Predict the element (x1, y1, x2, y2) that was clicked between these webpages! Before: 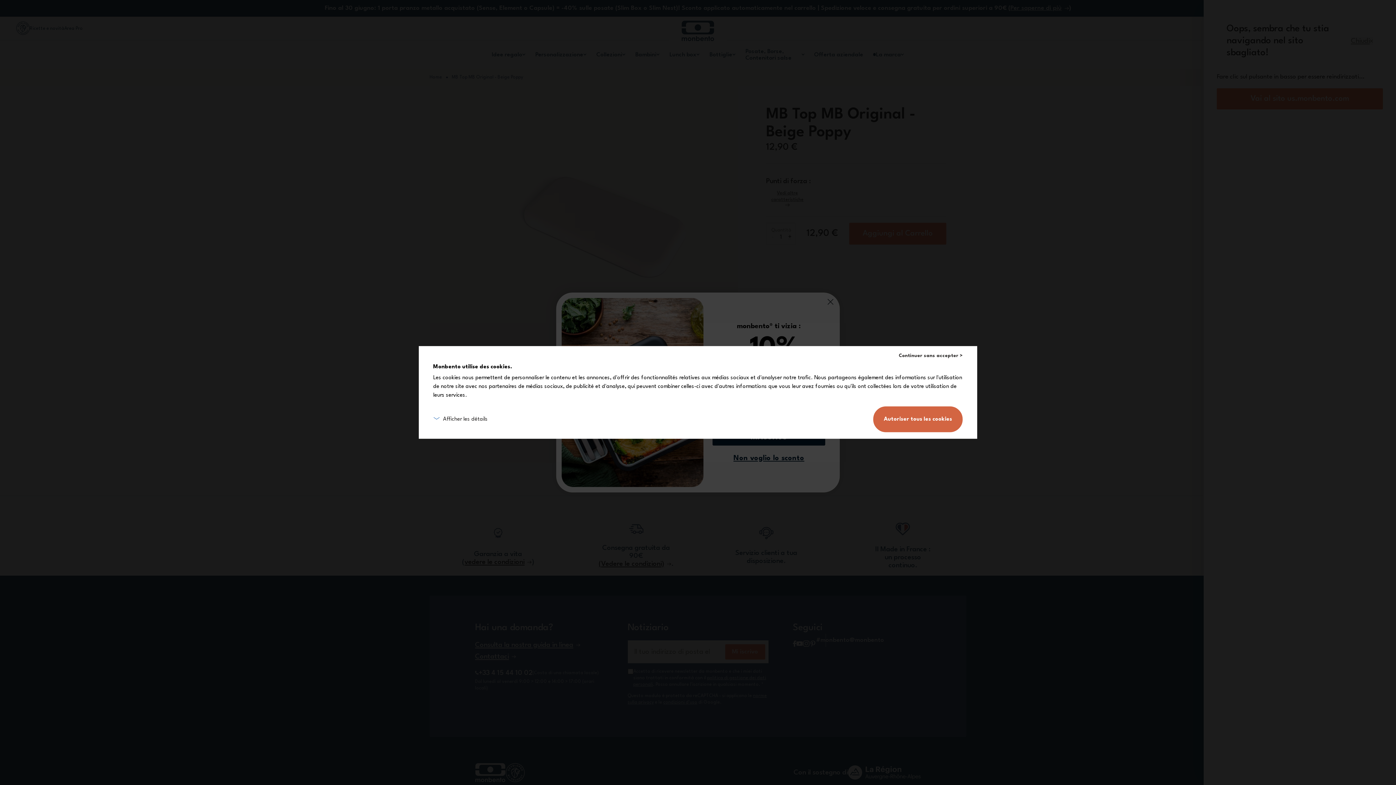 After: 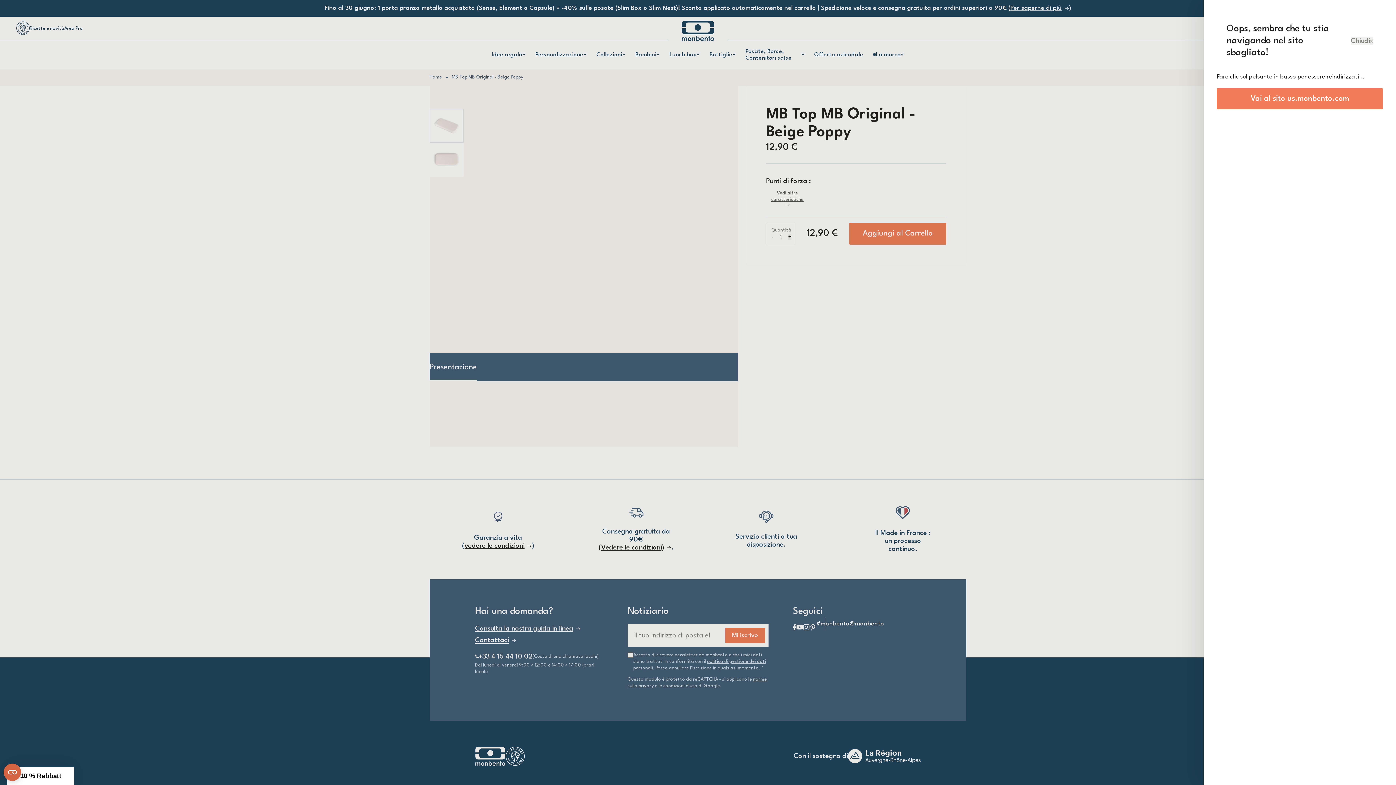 Action: label: Continuer sans accepter > bbox: (899, 353, 963, 358)